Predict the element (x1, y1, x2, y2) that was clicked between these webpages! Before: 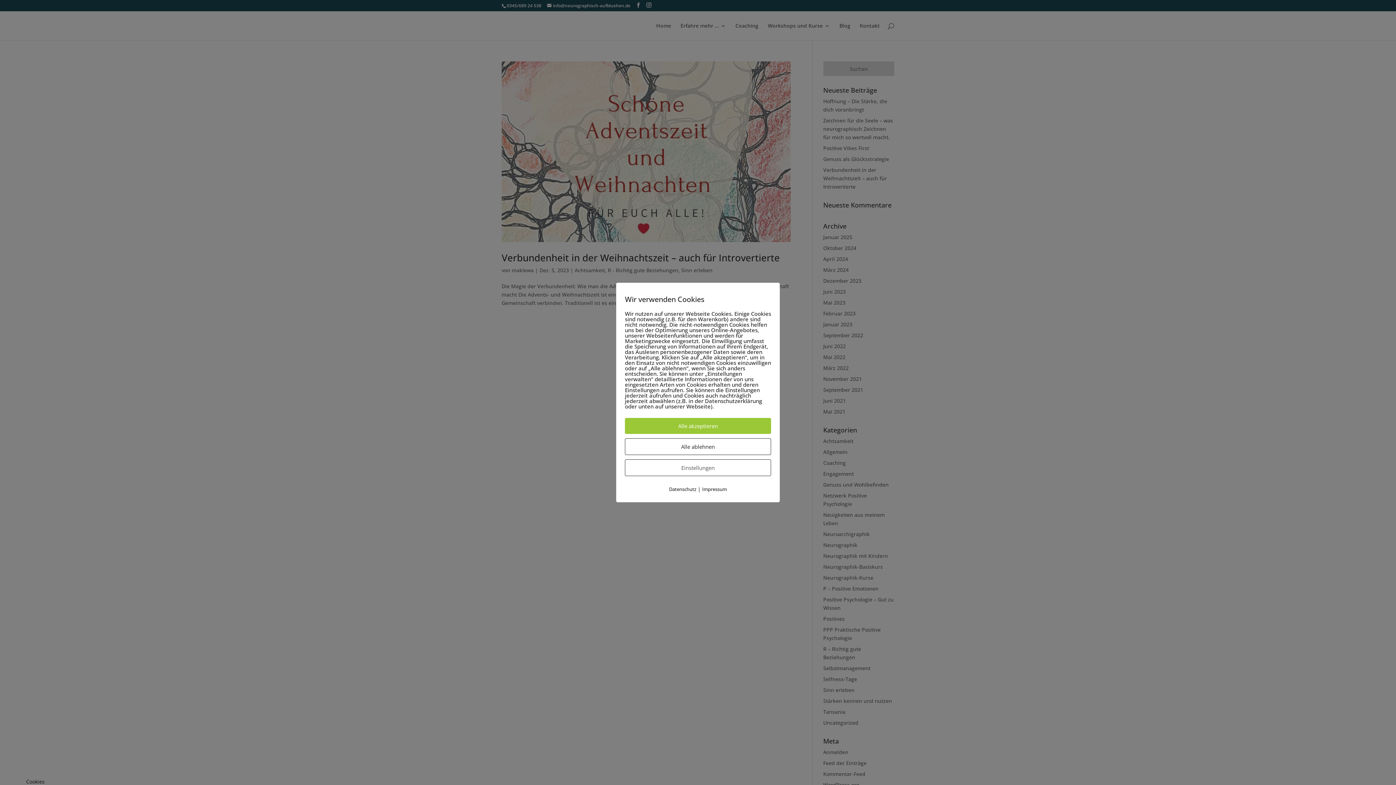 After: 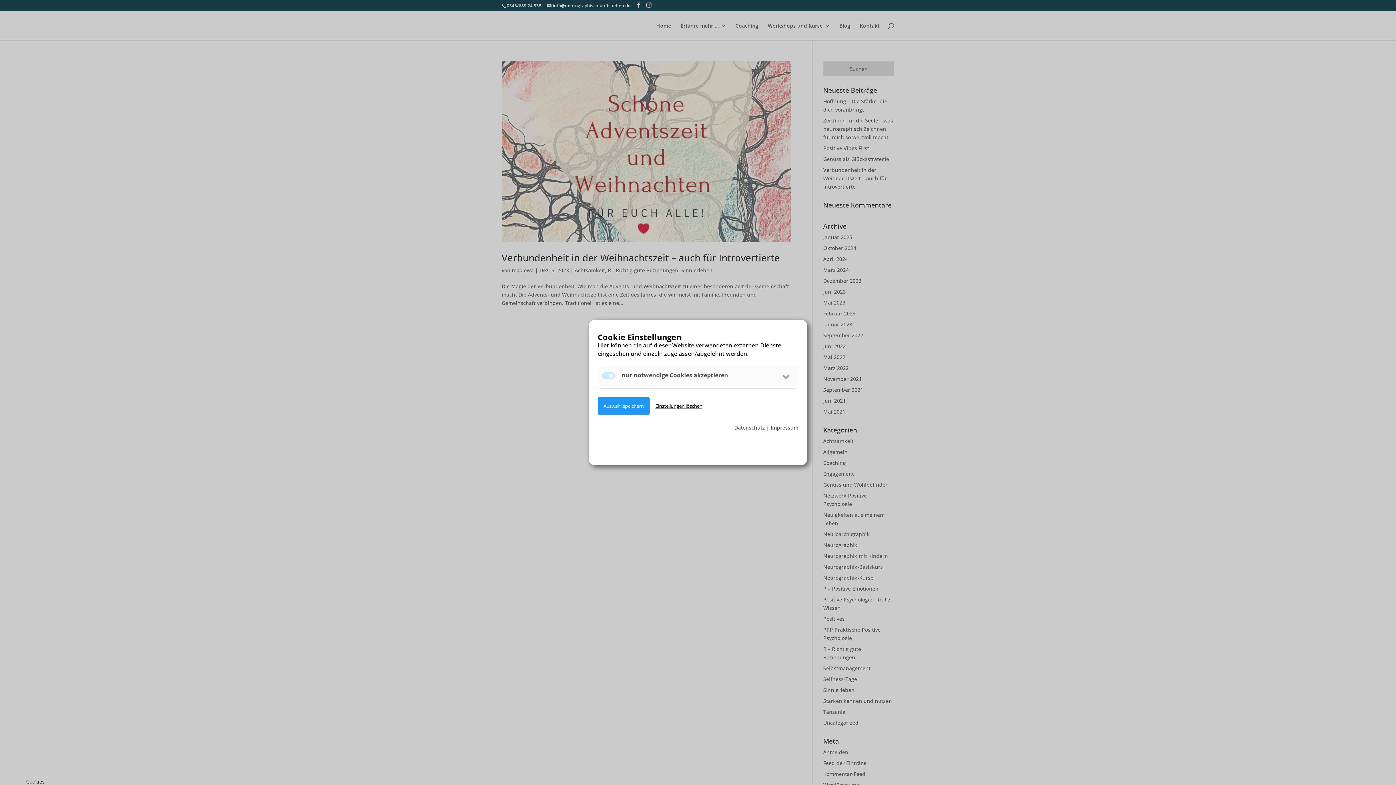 Action: bbox: (625, 459, 771, 476) label: Einstellungen